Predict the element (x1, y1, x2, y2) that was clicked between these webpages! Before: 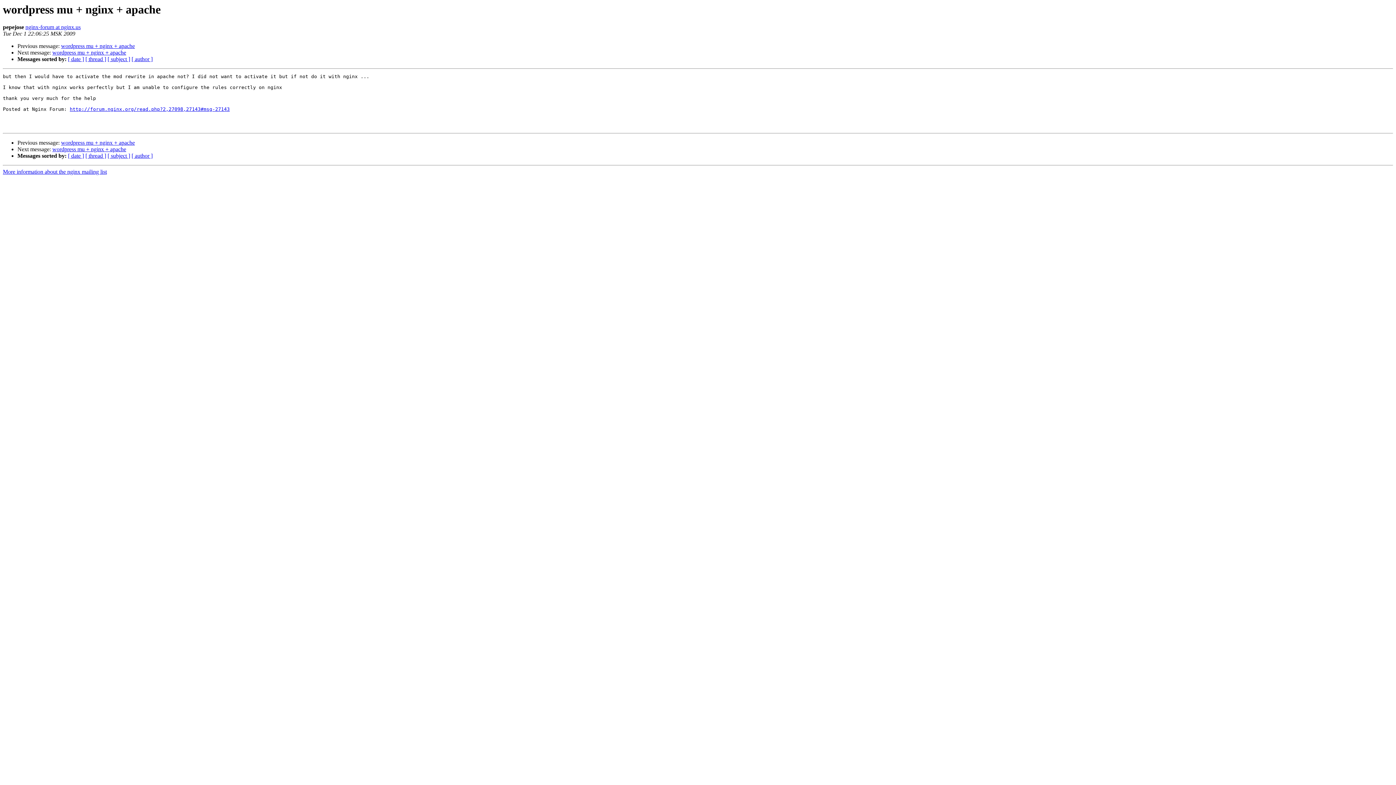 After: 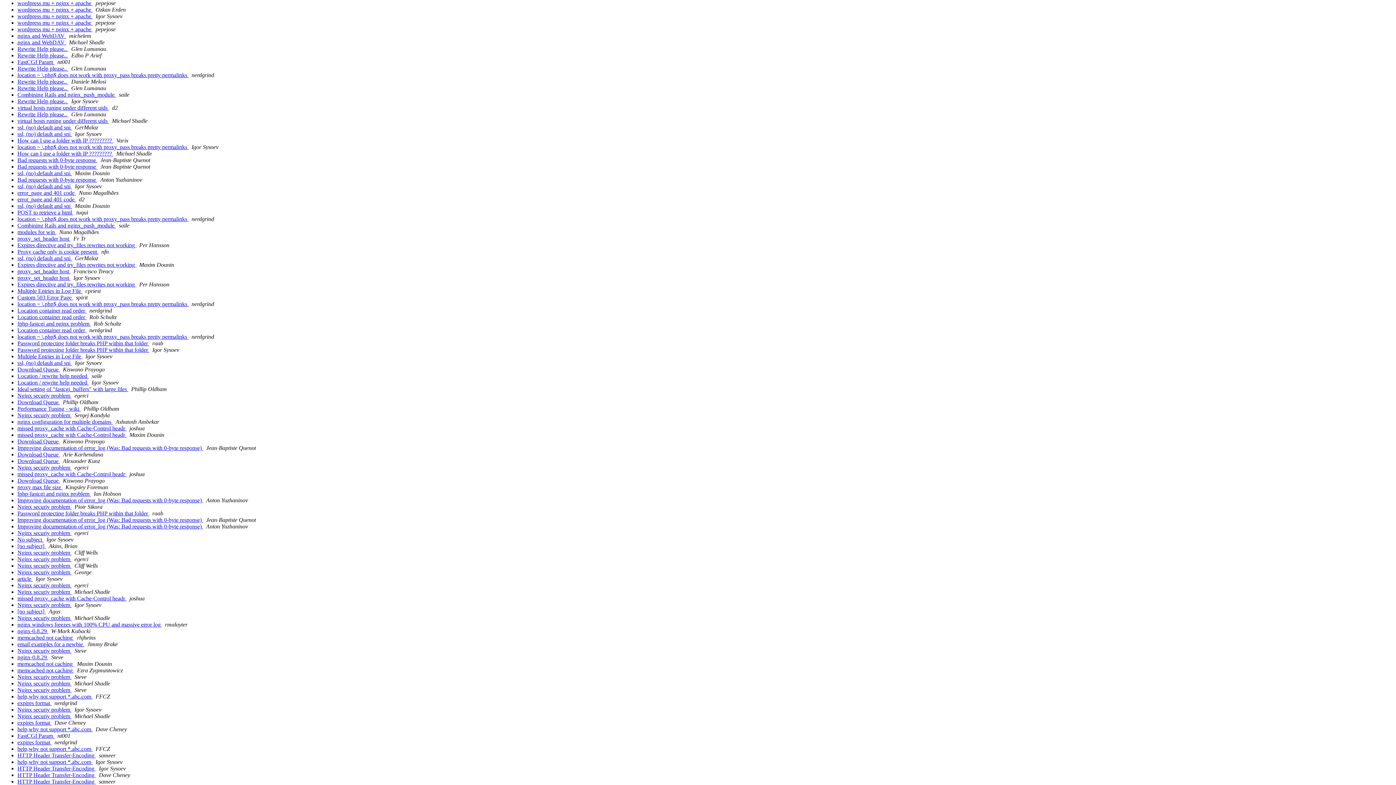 Action: bbox: (68, 56, 84, 62) label: [ date ]